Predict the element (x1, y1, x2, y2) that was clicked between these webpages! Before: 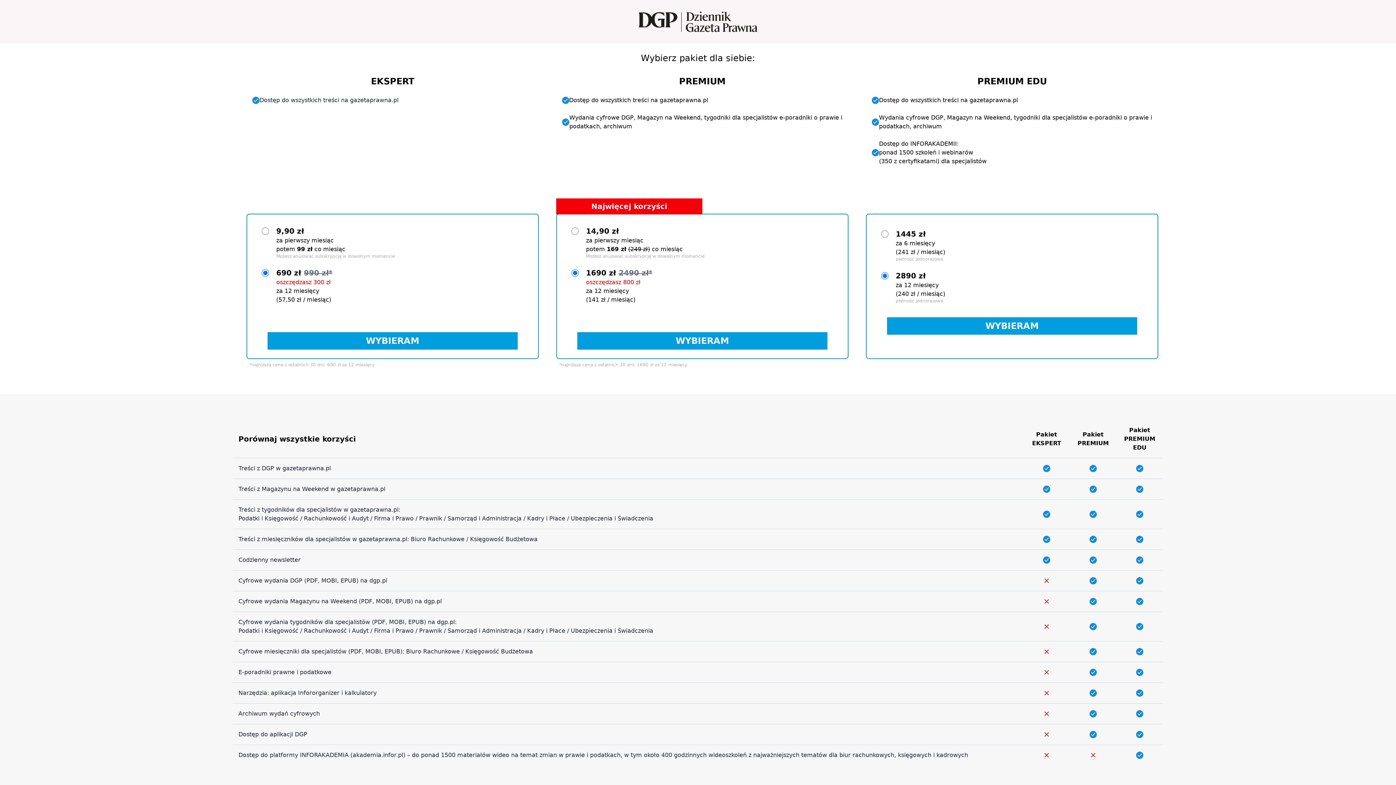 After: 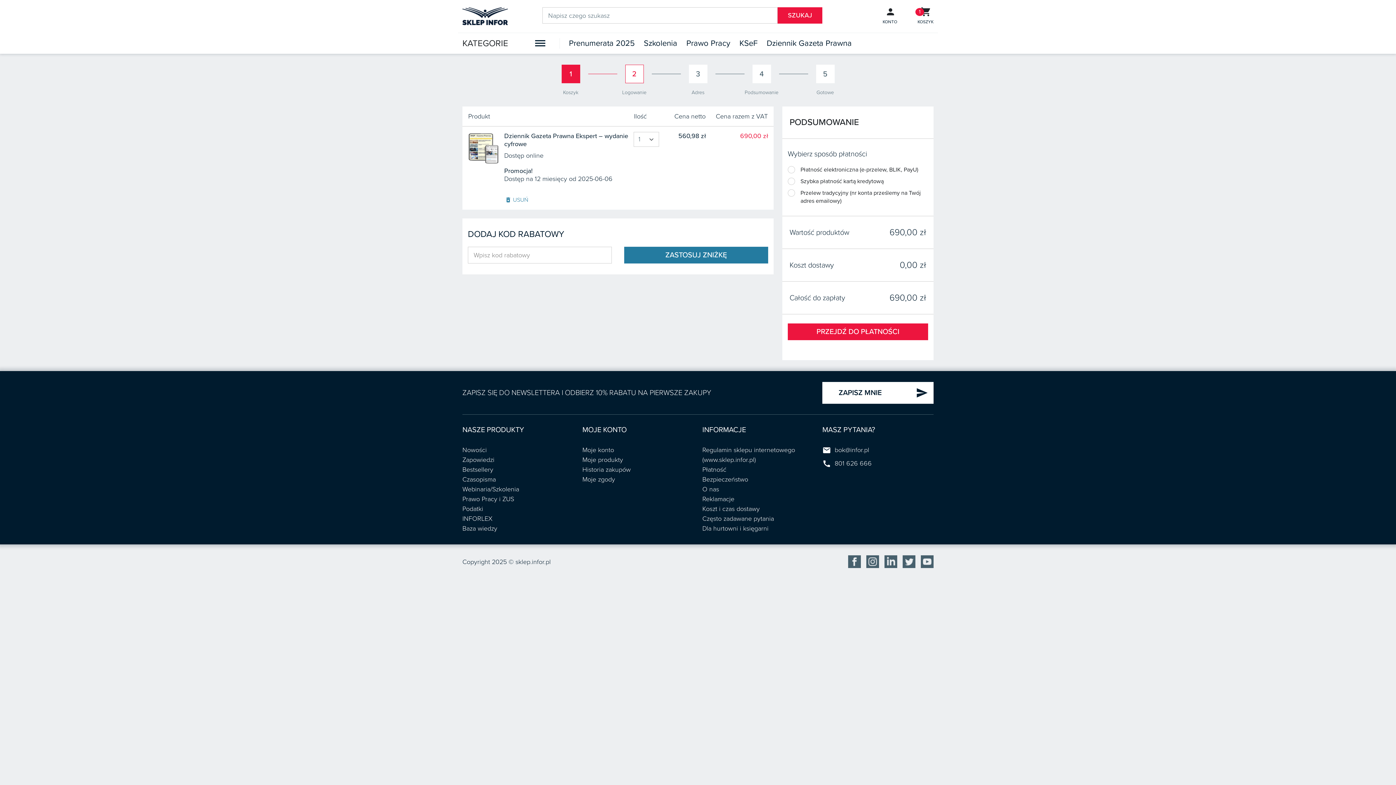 Action: bbox: (267, 332, 517, 349) label: WYBIERAM